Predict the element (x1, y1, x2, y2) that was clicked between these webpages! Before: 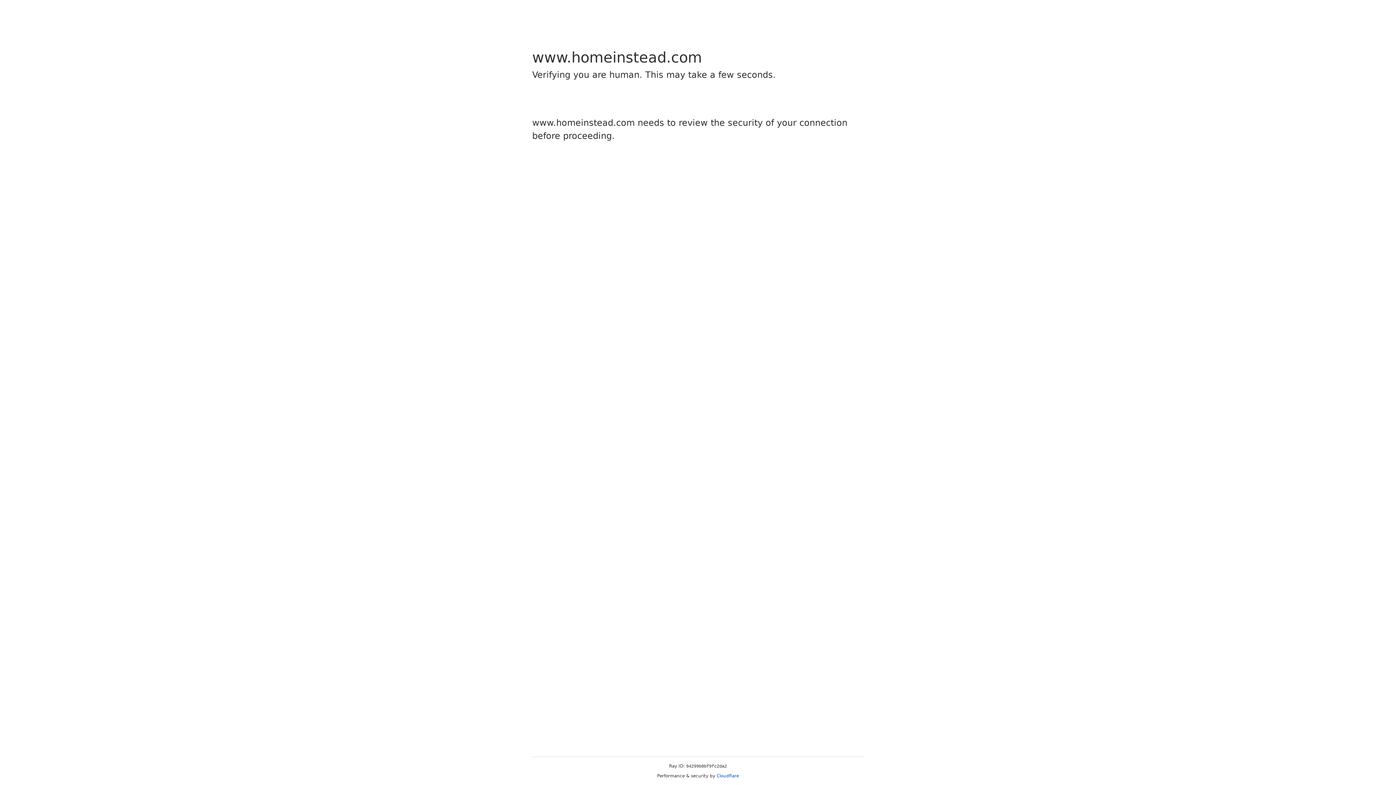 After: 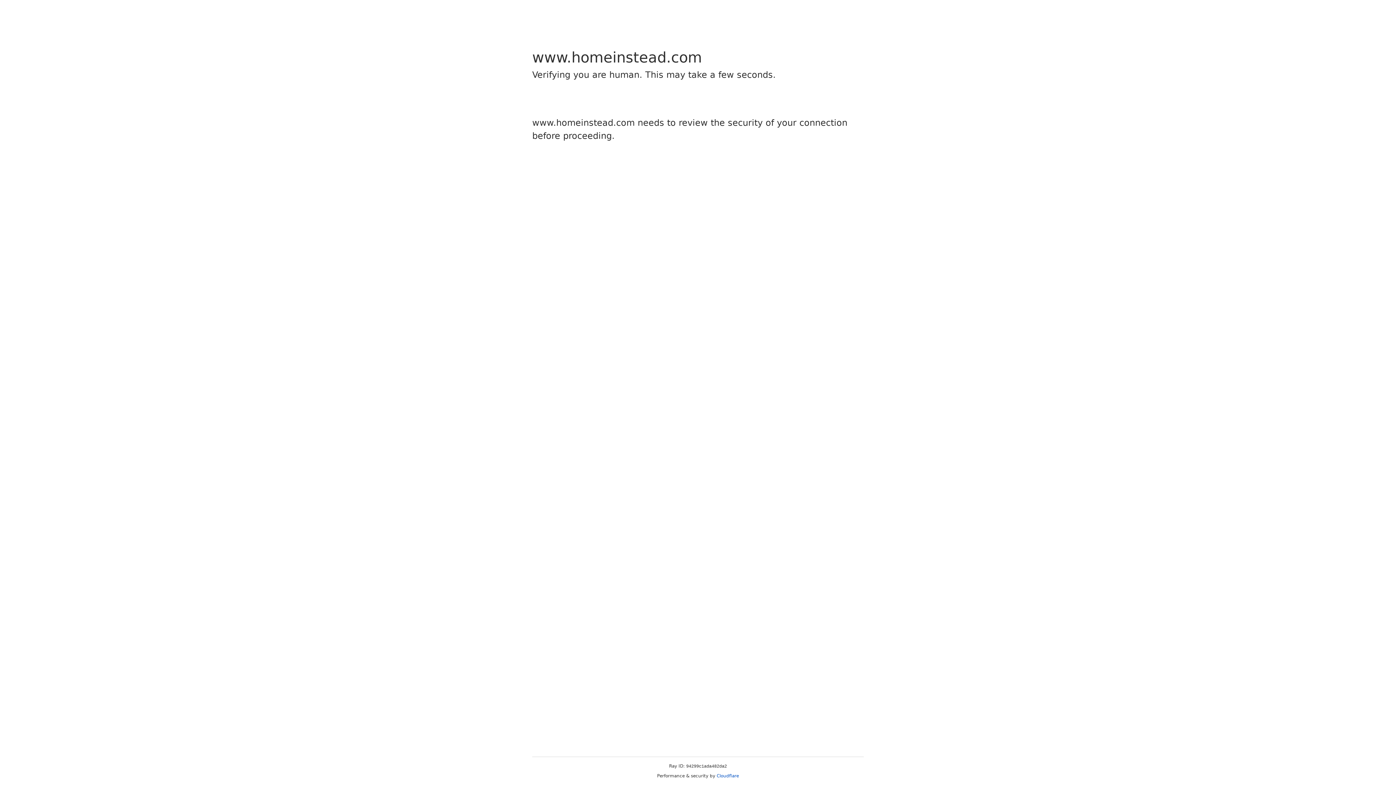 Action: label: Cloudflare bbox: (716, 773, 739, 778)